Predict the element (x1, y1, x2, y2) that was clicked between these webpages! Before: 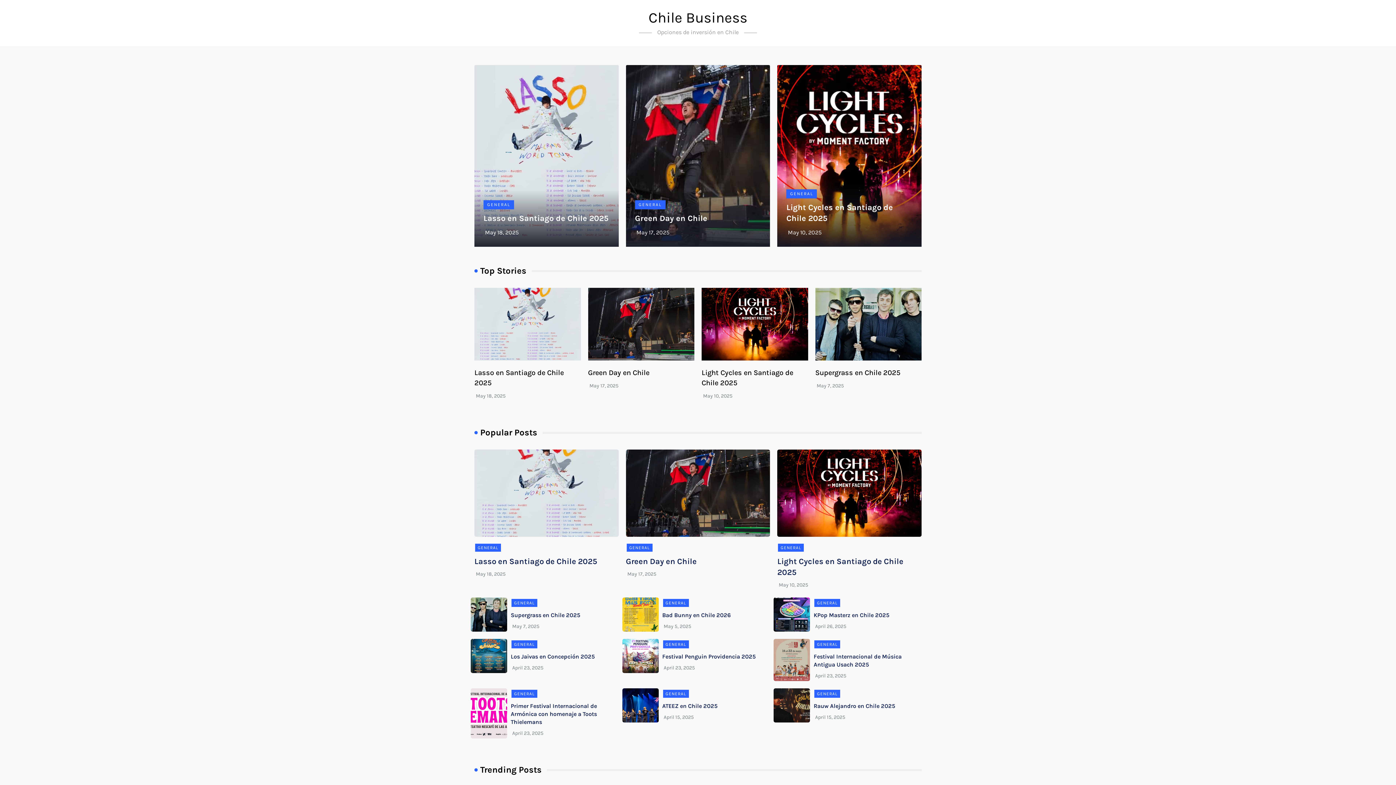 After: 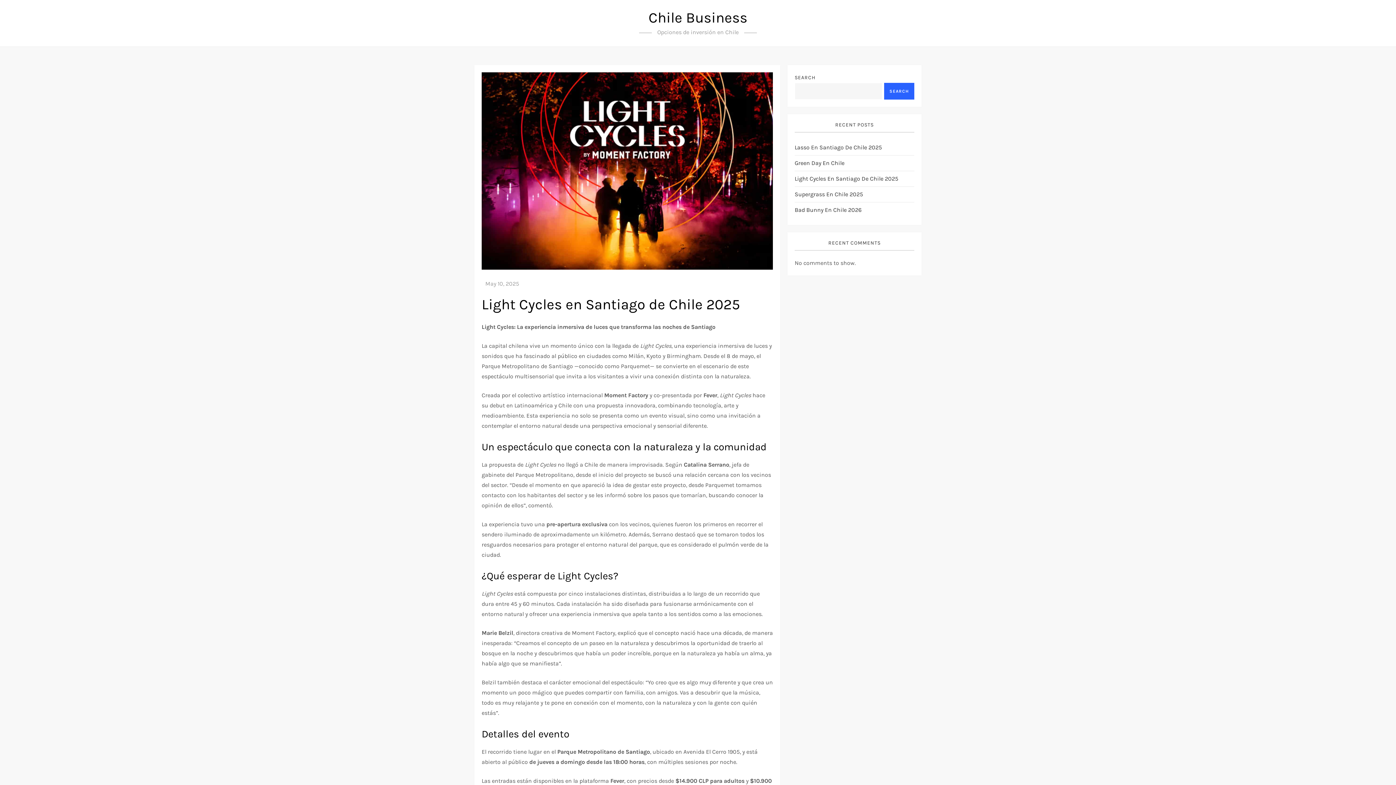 Action: label: May 10, 2025 bbox: (703, 393, 732, 399)